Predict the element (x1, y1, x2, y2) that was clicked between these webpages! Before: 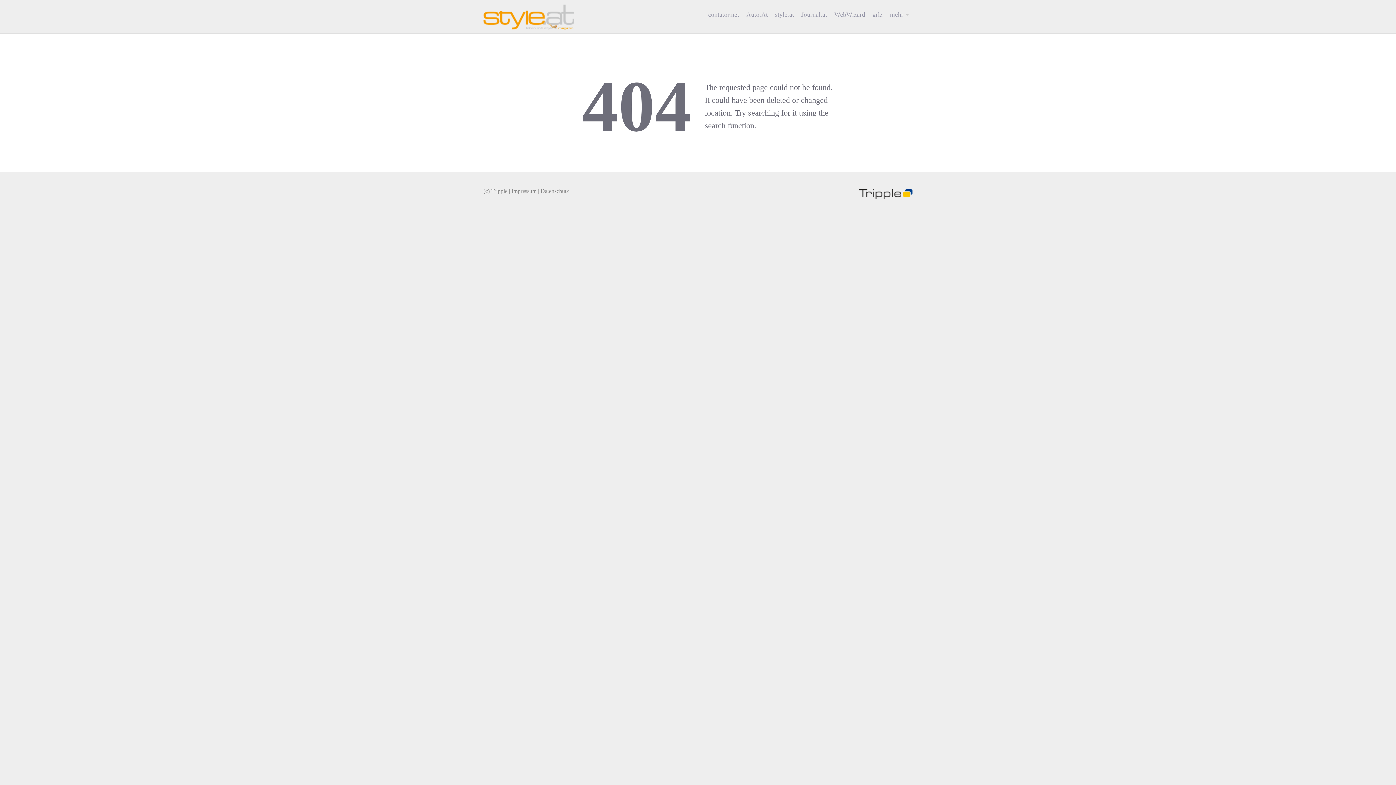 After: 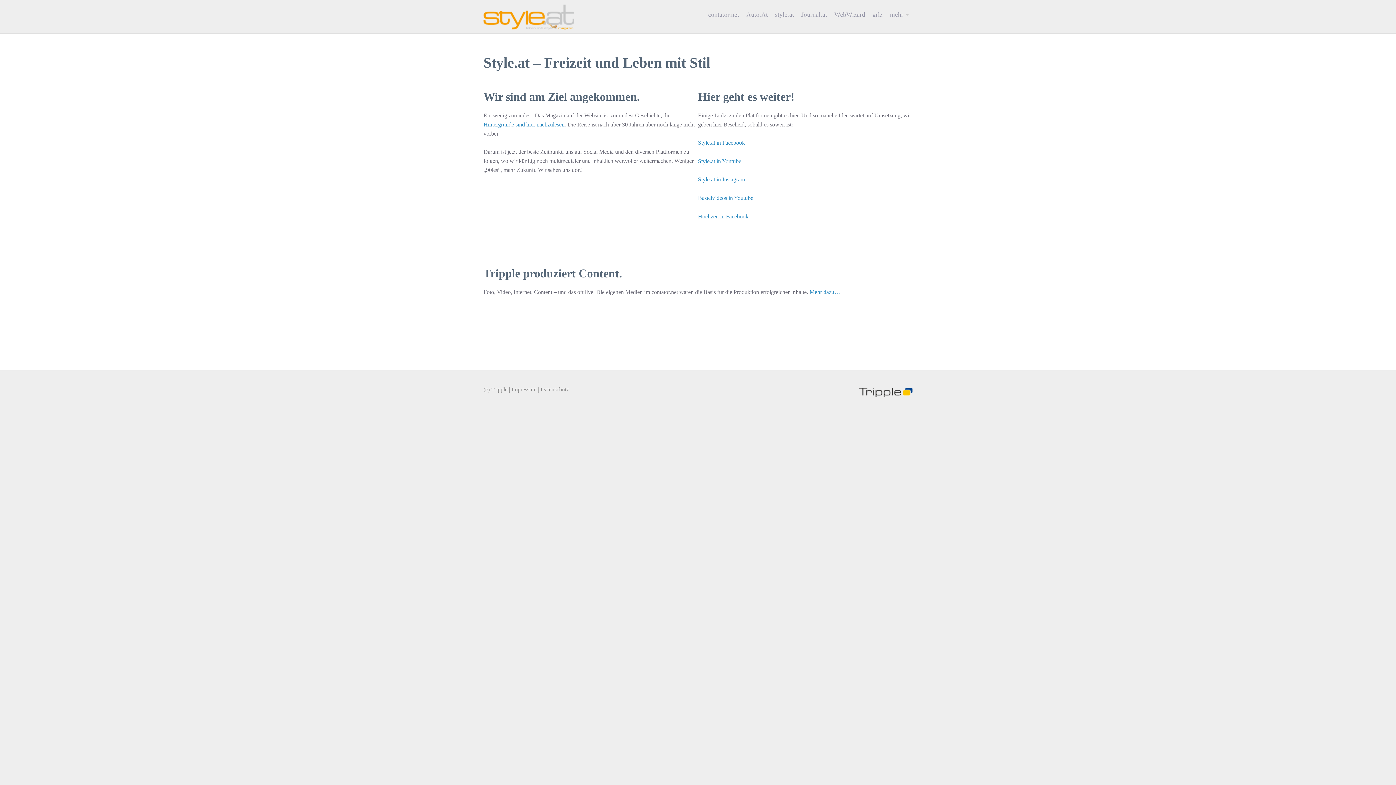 Action: label: style.at bbox: (771, 5, 797, 23)